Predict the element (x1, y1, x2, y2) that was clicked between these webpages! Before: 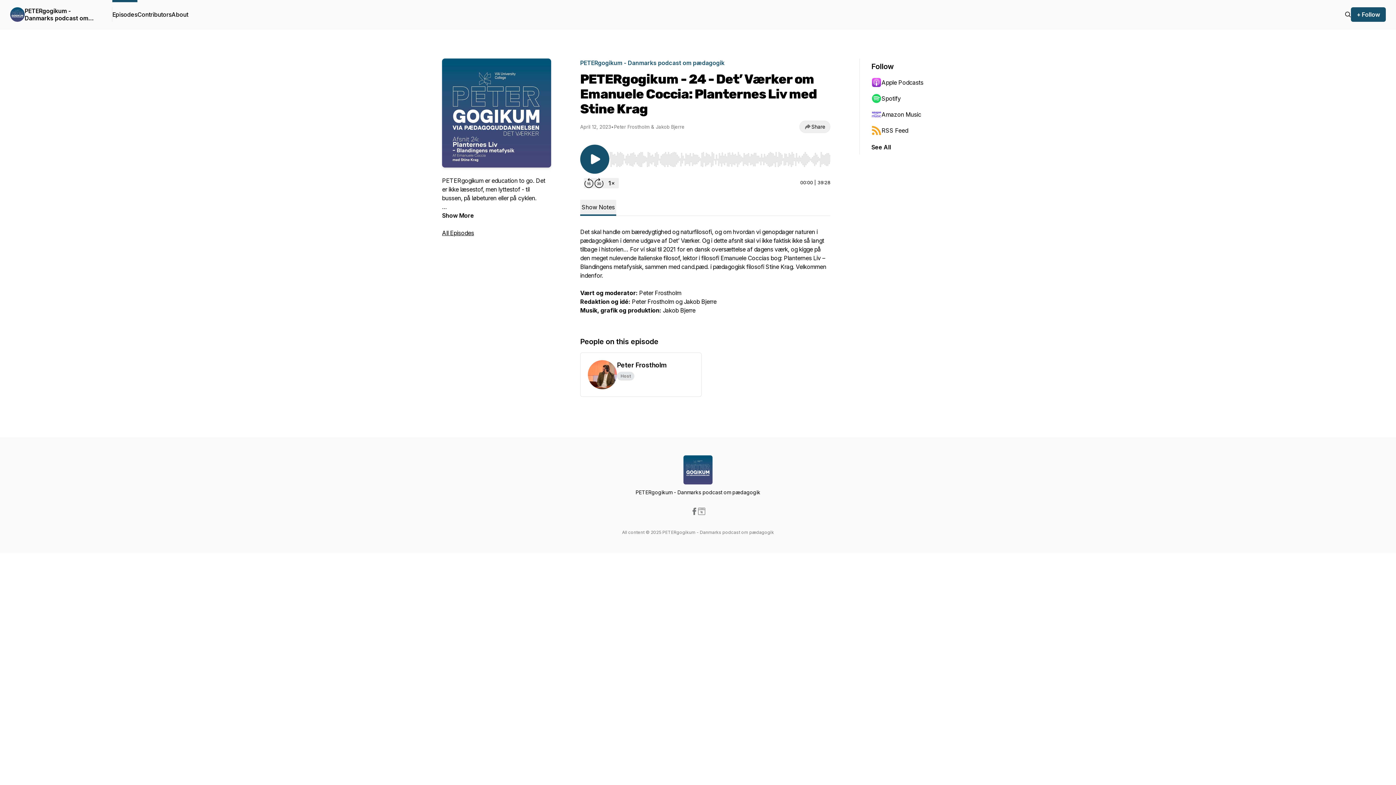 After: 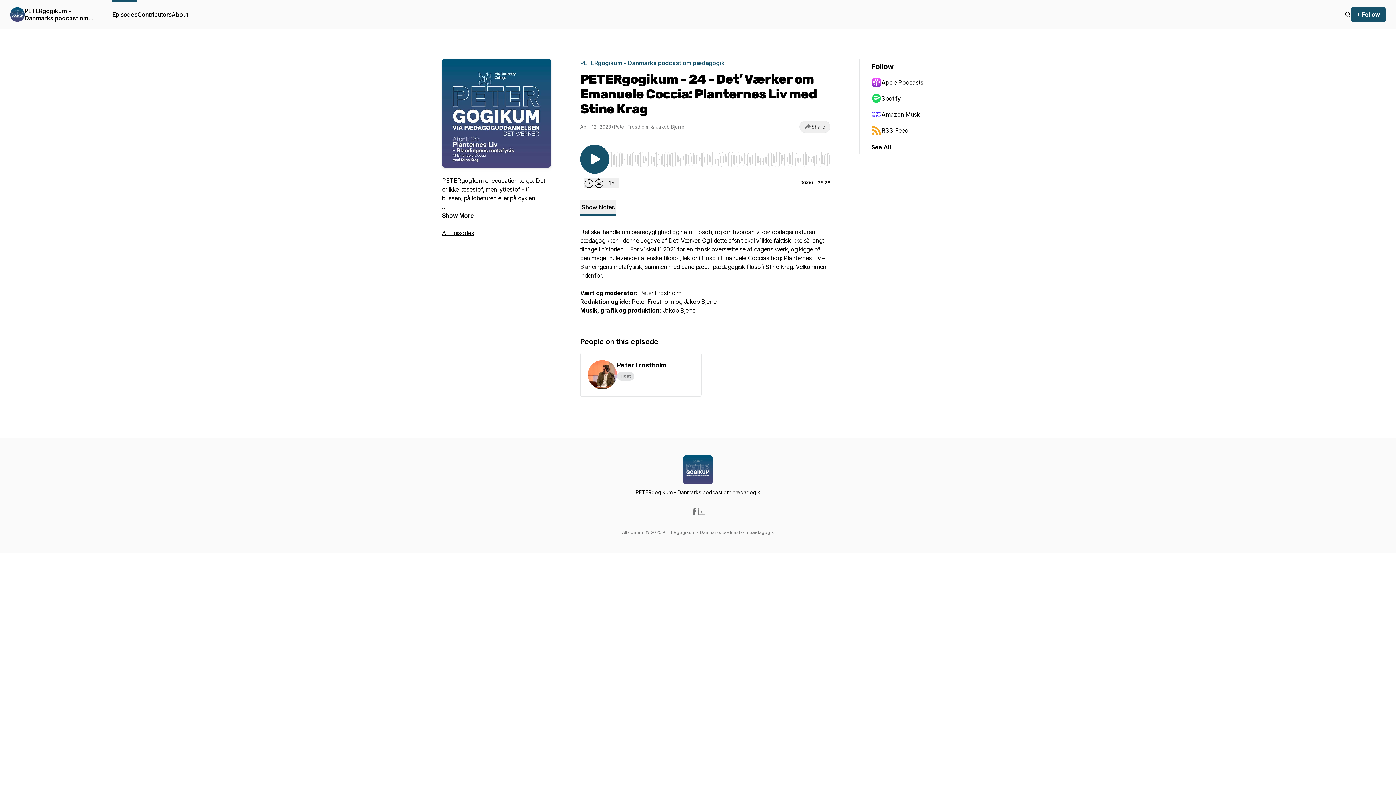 Action: bbox: (871, 106, 942, 122) label: Amazon Music